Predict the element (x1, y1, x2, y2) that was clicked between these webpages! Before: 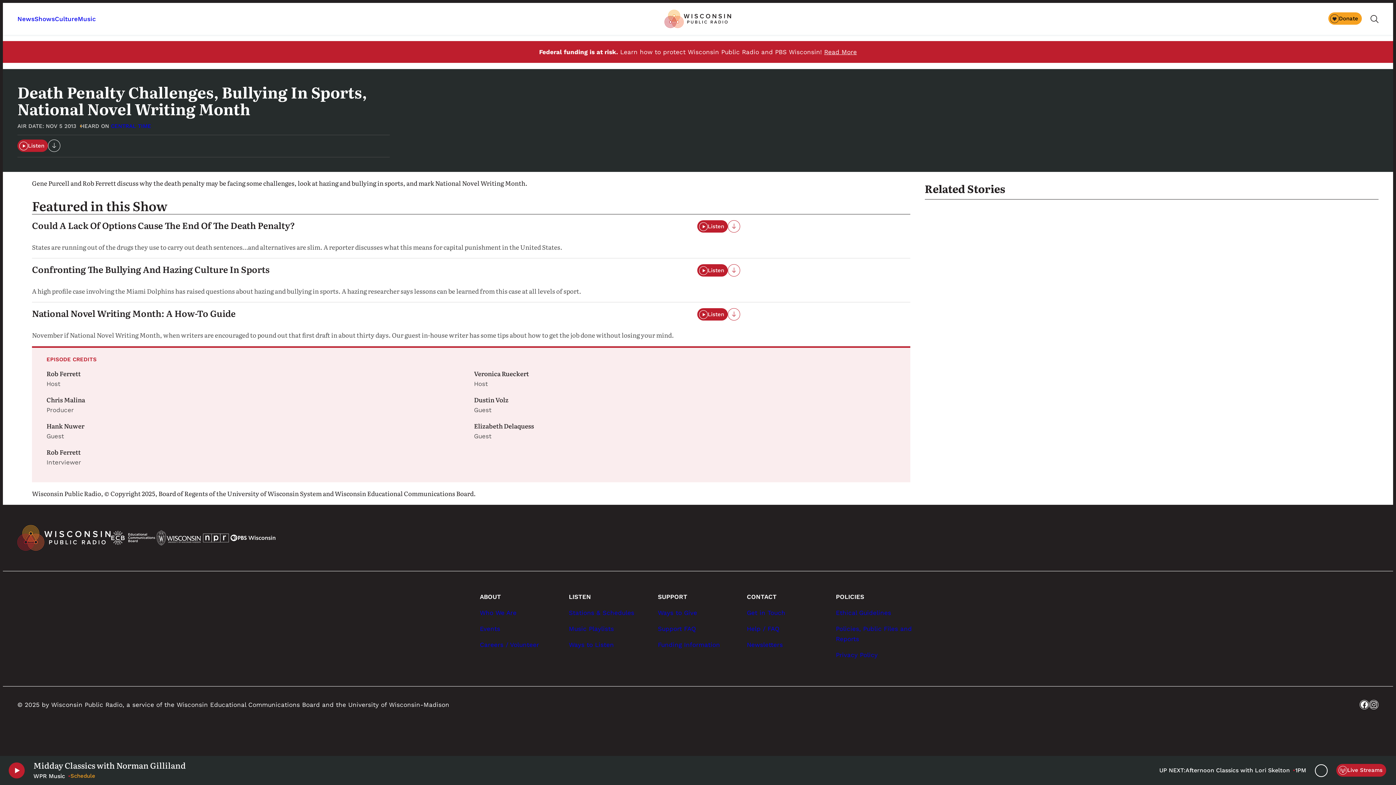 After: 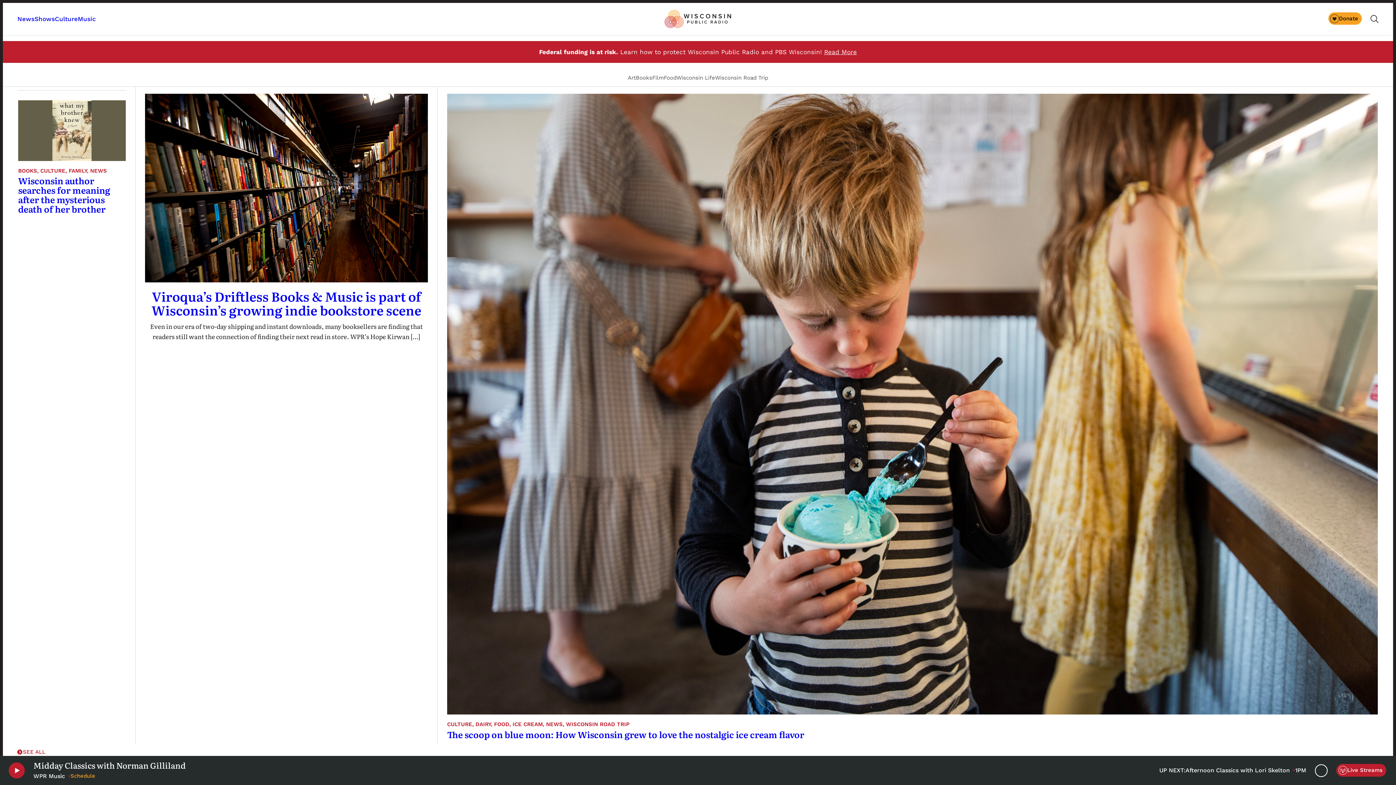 Action: bbox: (54, 15, 77, 22) label: Culture